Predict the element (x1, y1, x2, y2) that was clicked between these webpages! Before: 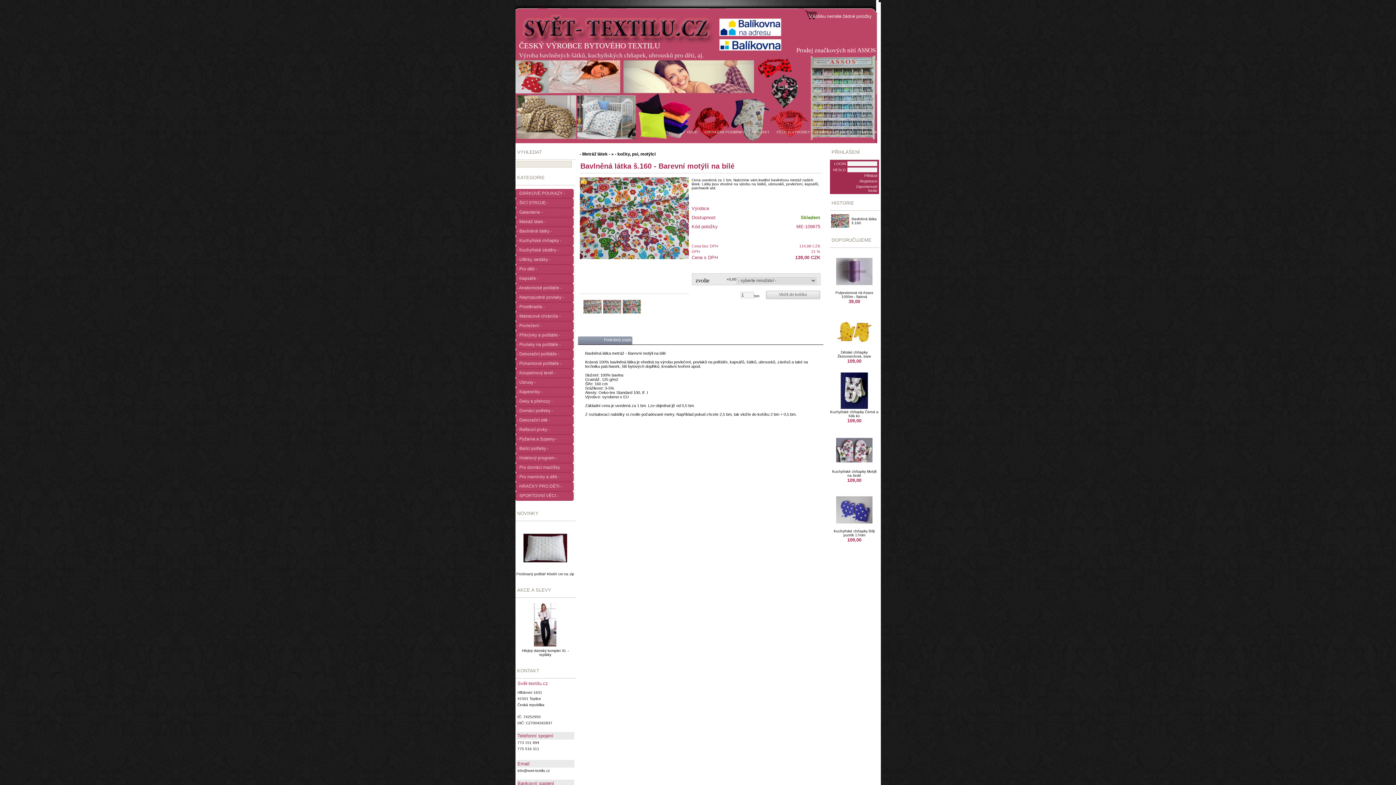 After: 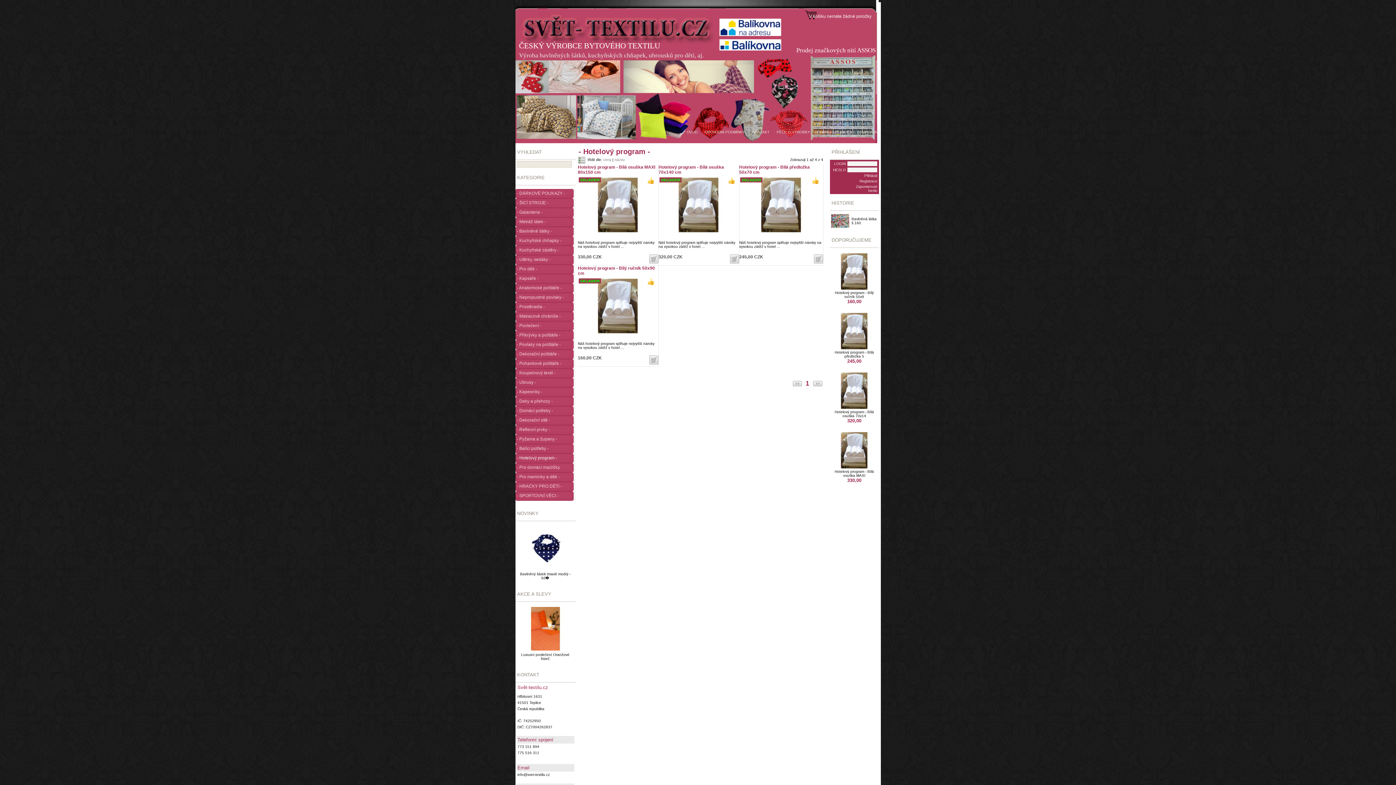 Action: bbox: (515, 453, 575, 466) label: - Hotelový program -